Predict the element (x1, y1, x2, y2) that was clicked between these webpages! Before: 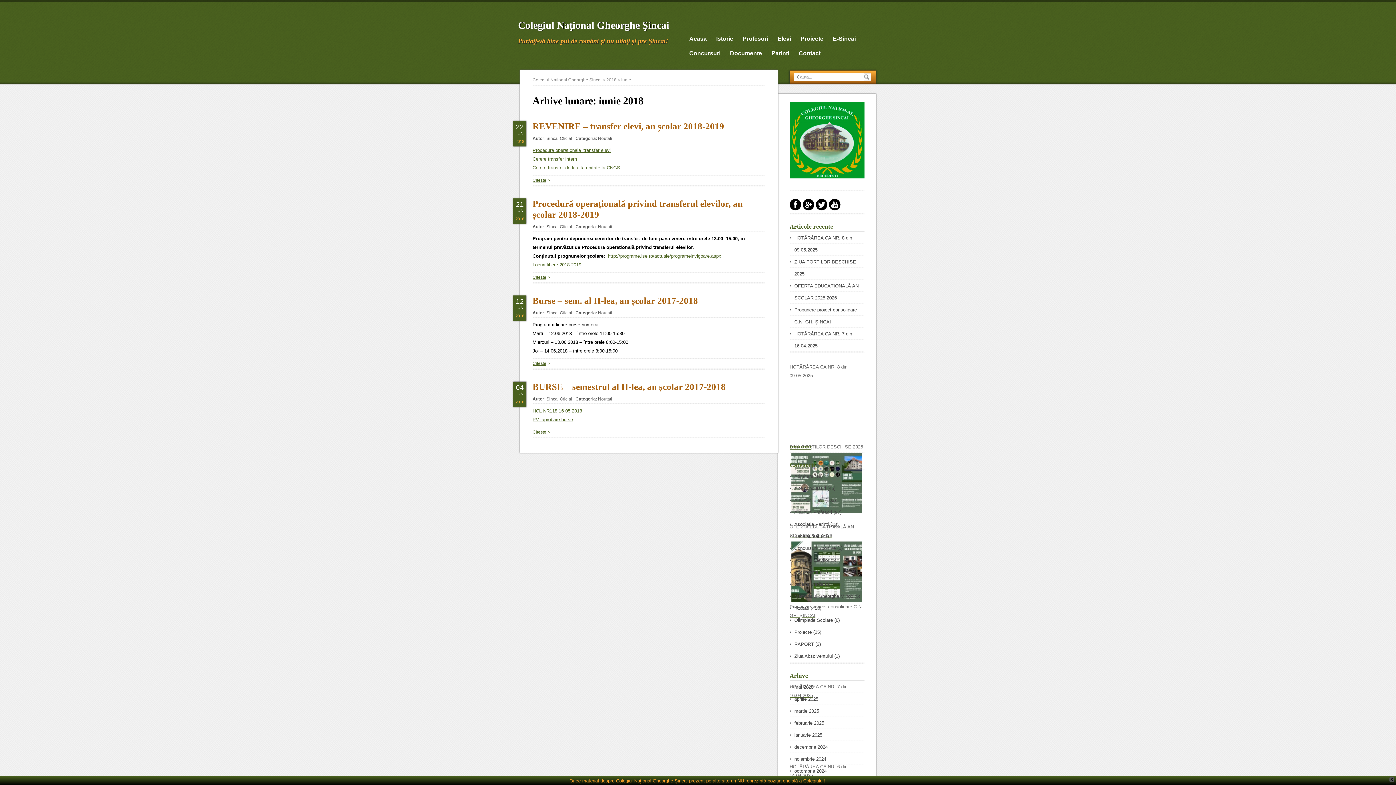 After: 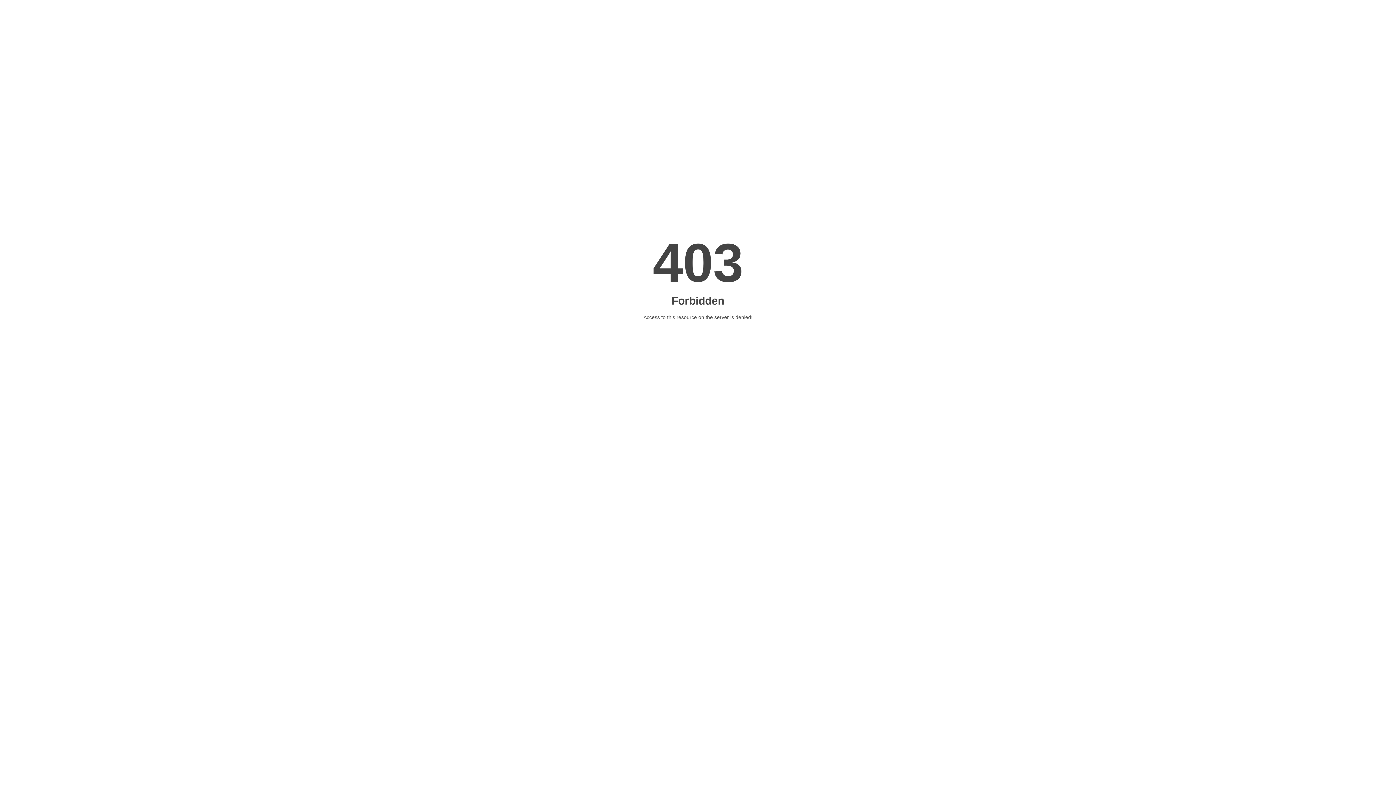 Action: bbox: (532, 262, 581, 267) label: Locuri libere 2018-2019